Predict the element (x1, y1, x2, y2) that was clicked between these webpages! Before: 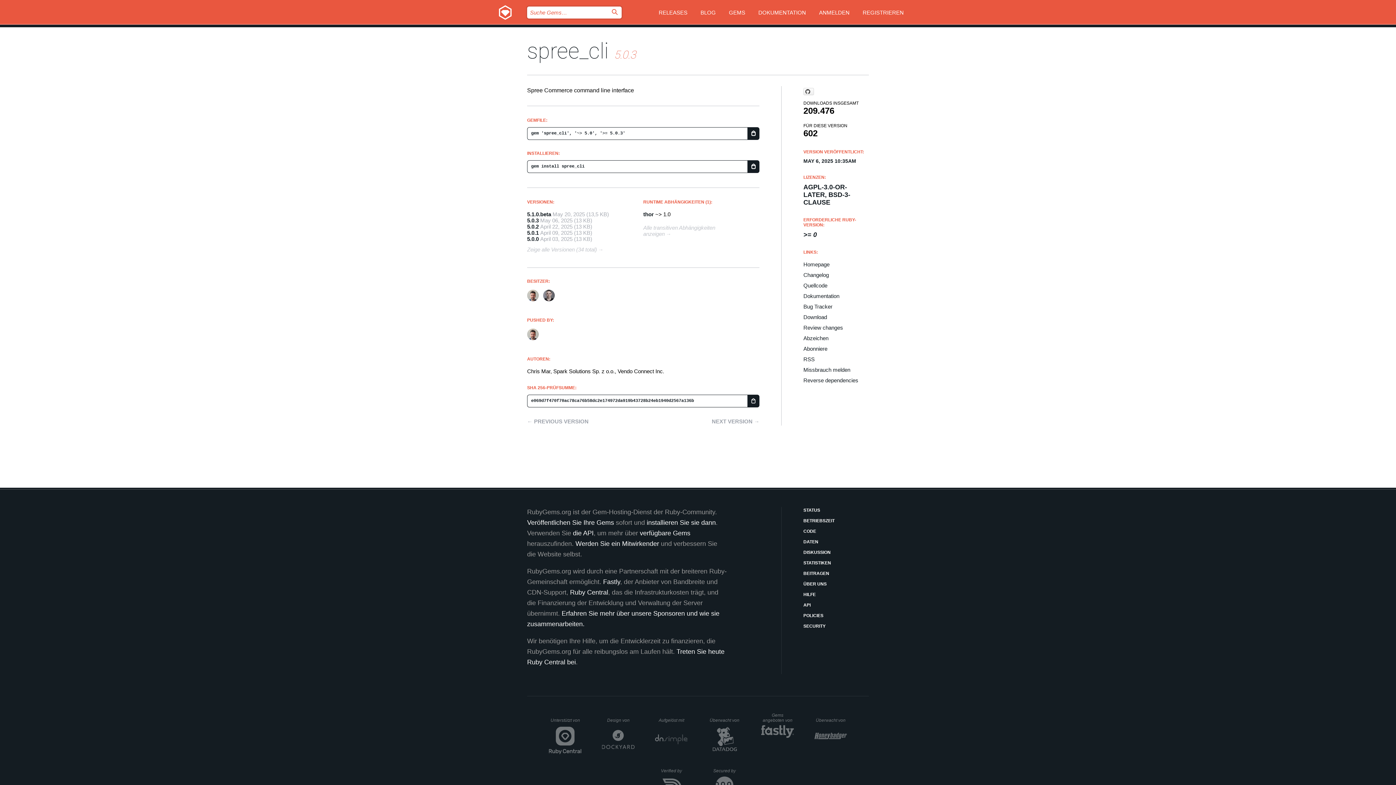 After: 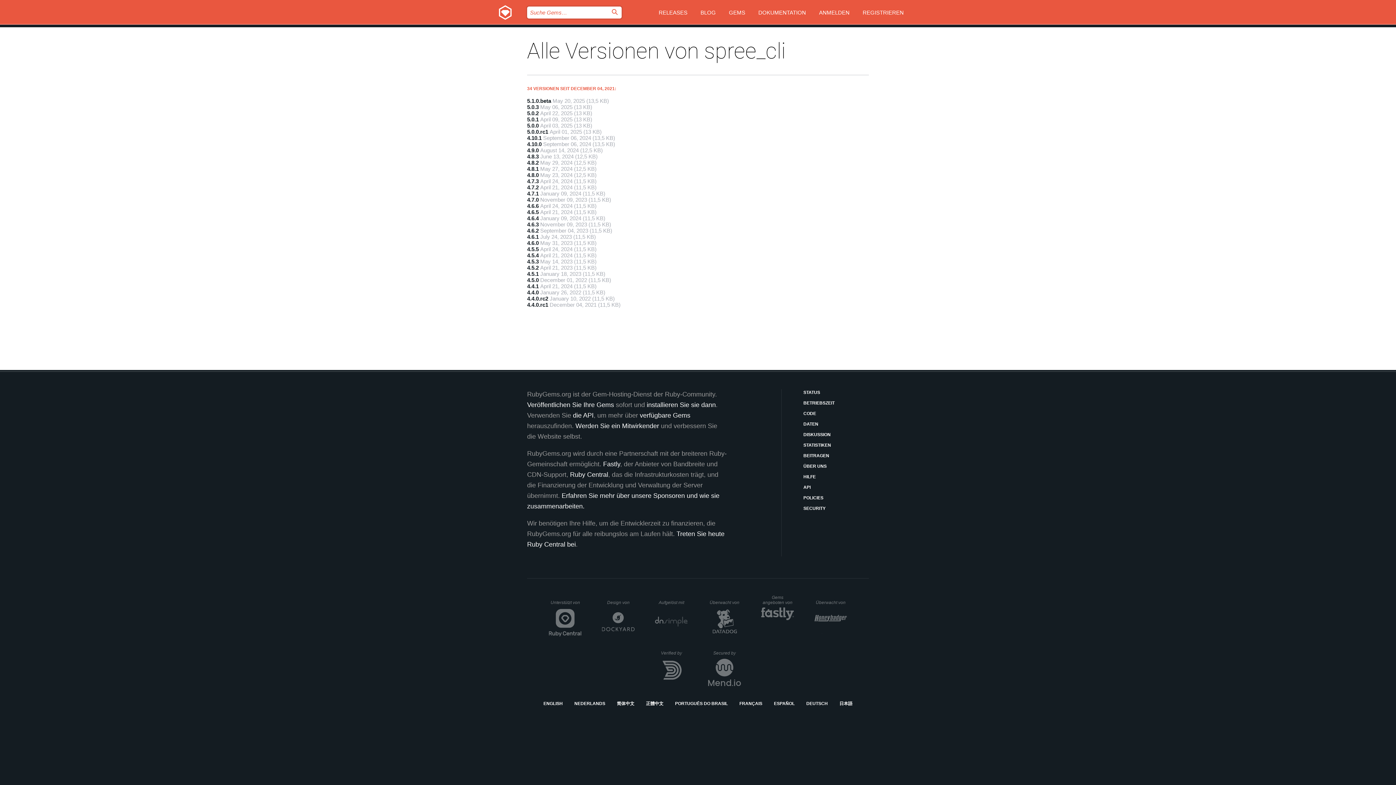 Action: bbox: (527, 246, 603, 256) label: Zeige alle Versionen (34 total)